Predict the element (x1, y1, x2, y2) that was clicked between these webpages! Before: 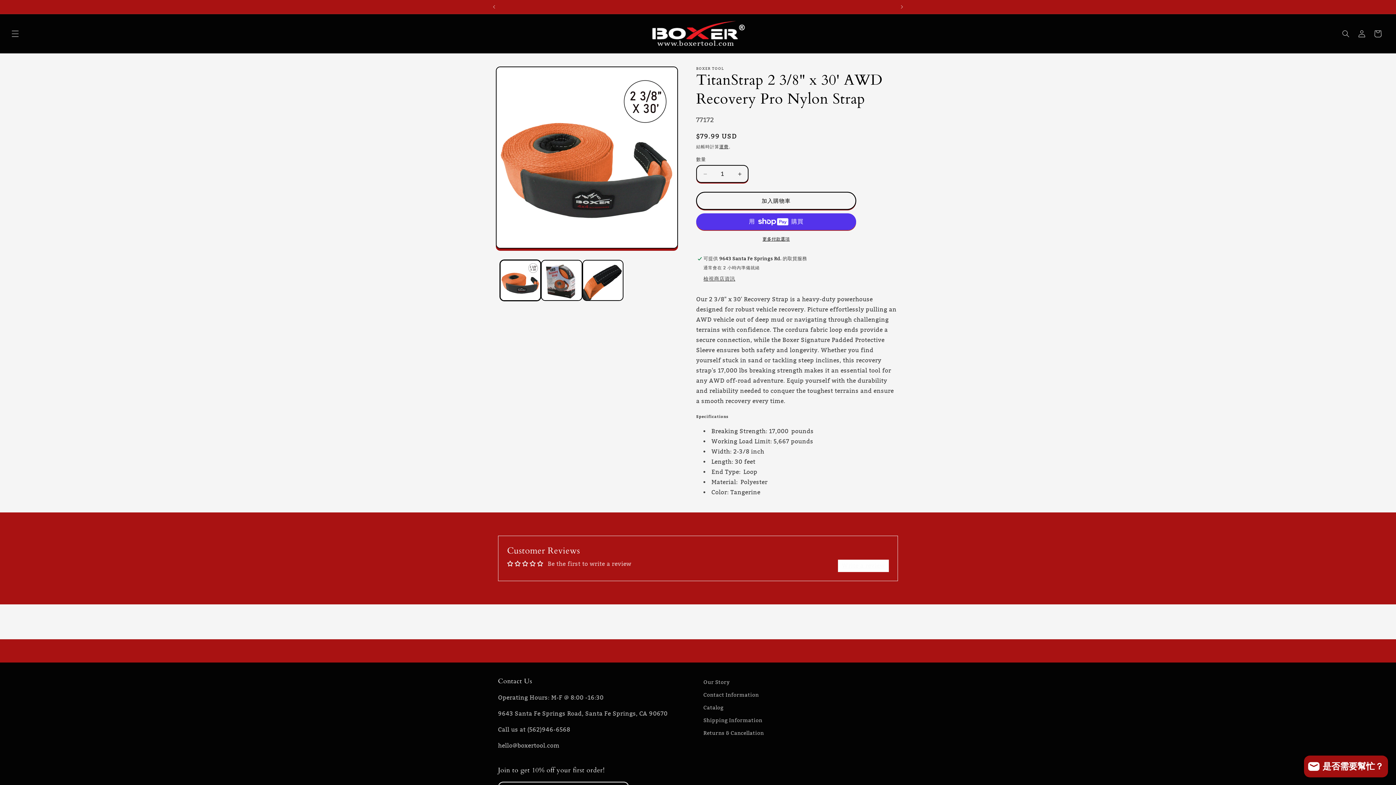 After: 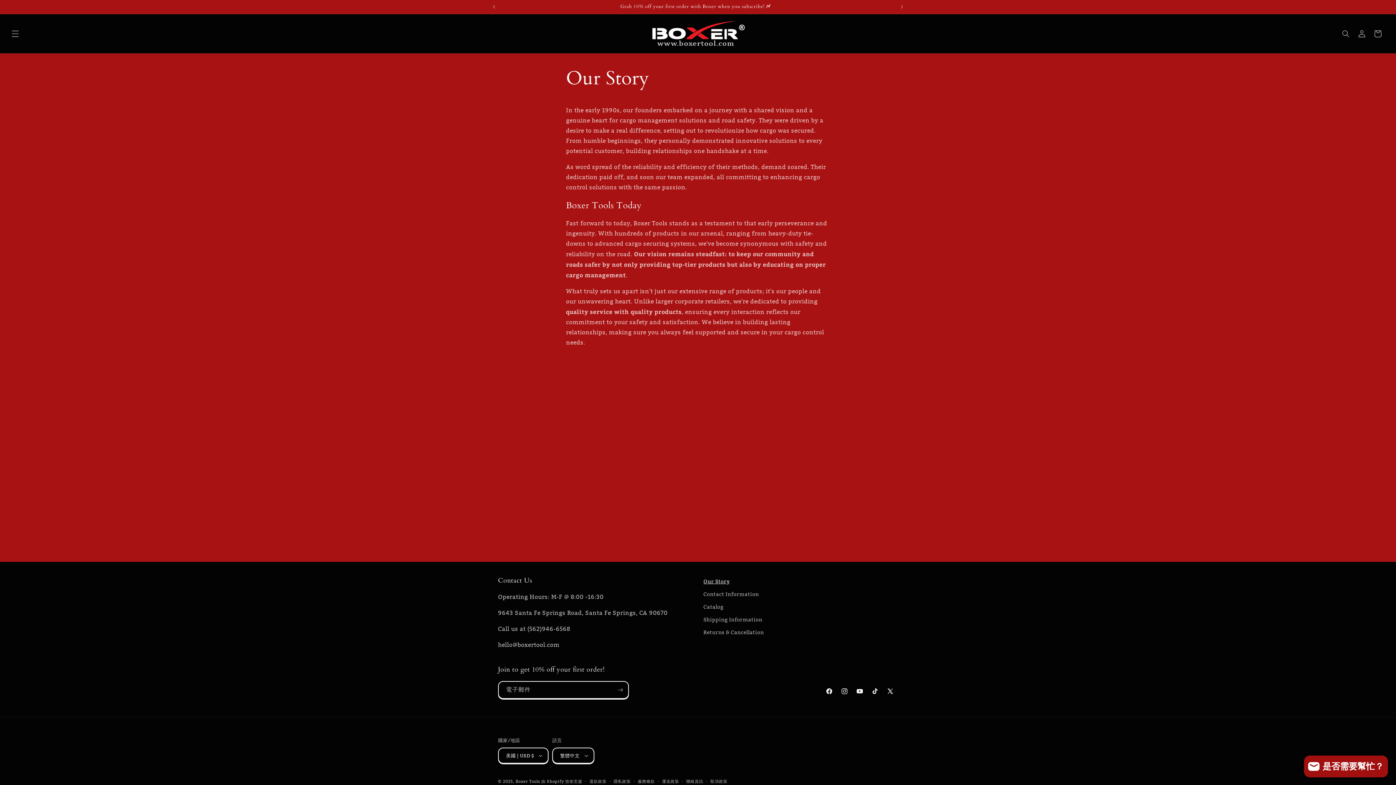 Action: bbox: (703, 678, 729, 689) label: Our Story